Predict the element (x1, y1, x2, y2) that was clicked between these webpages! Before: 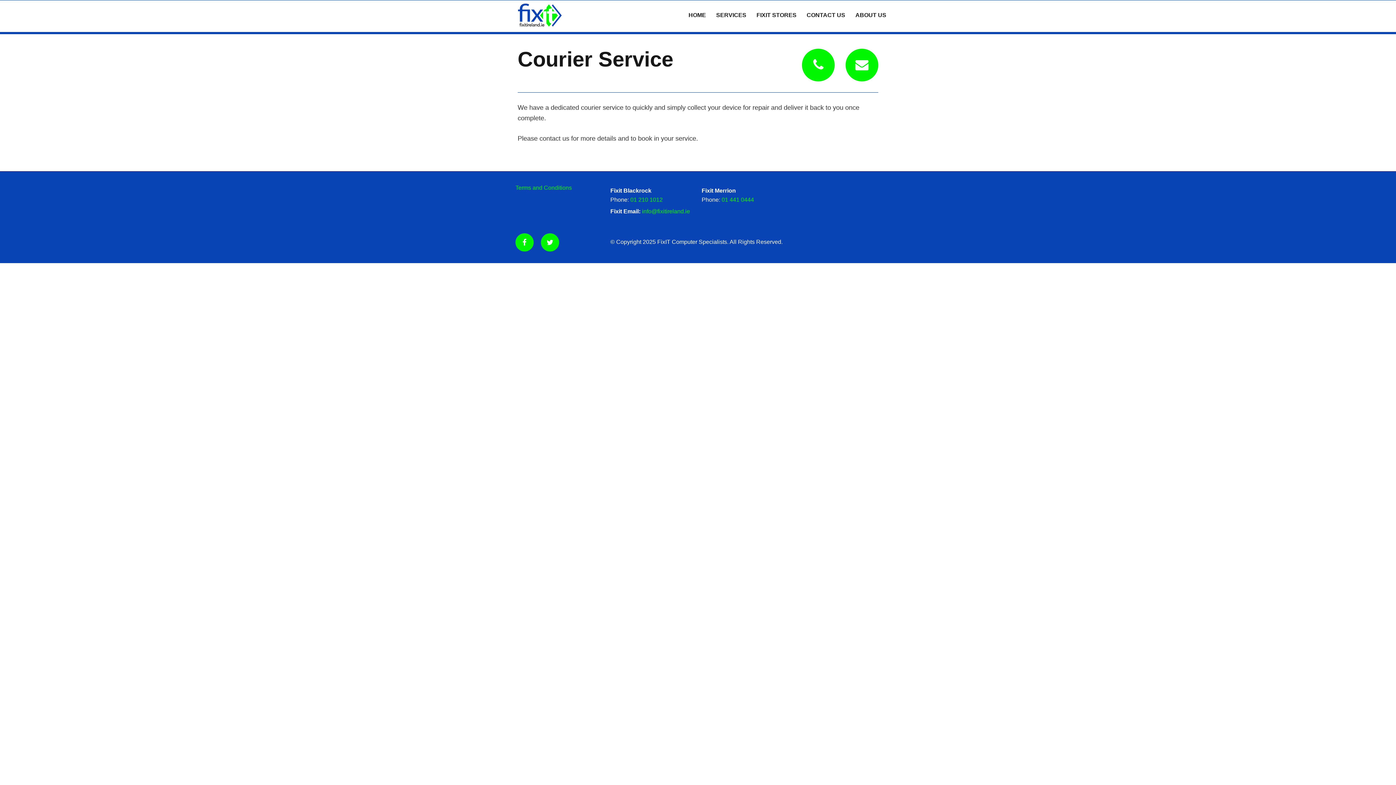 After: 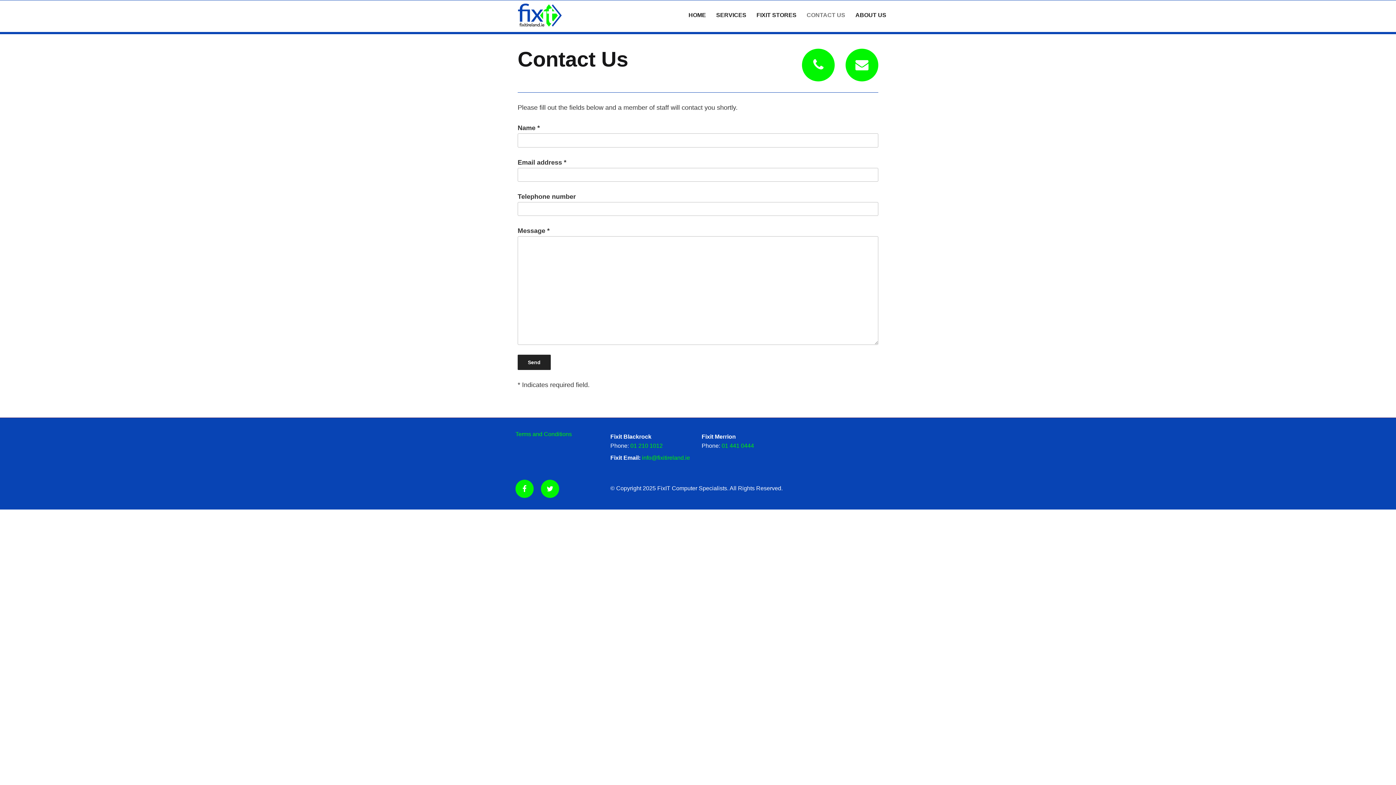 Action: bbox: (845, 48, 878, 81)